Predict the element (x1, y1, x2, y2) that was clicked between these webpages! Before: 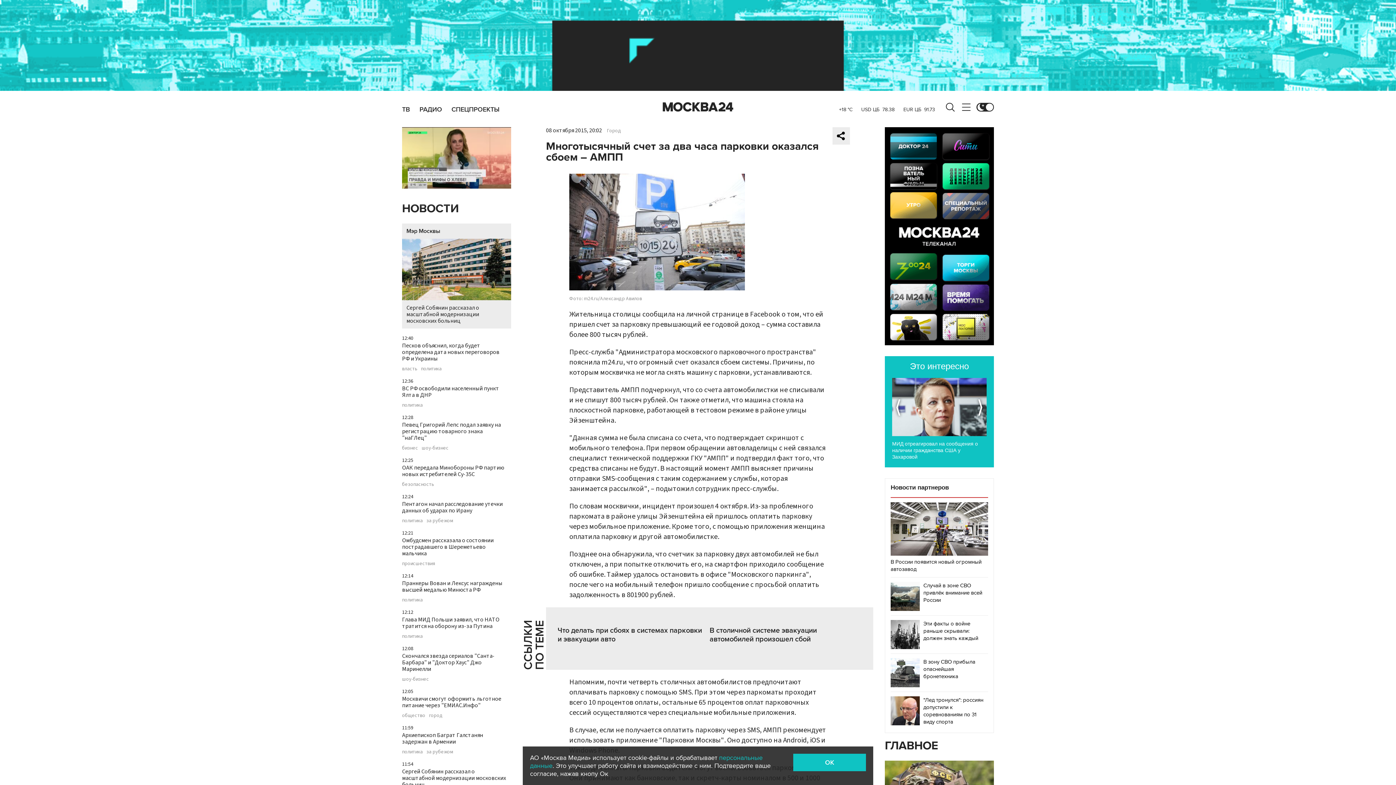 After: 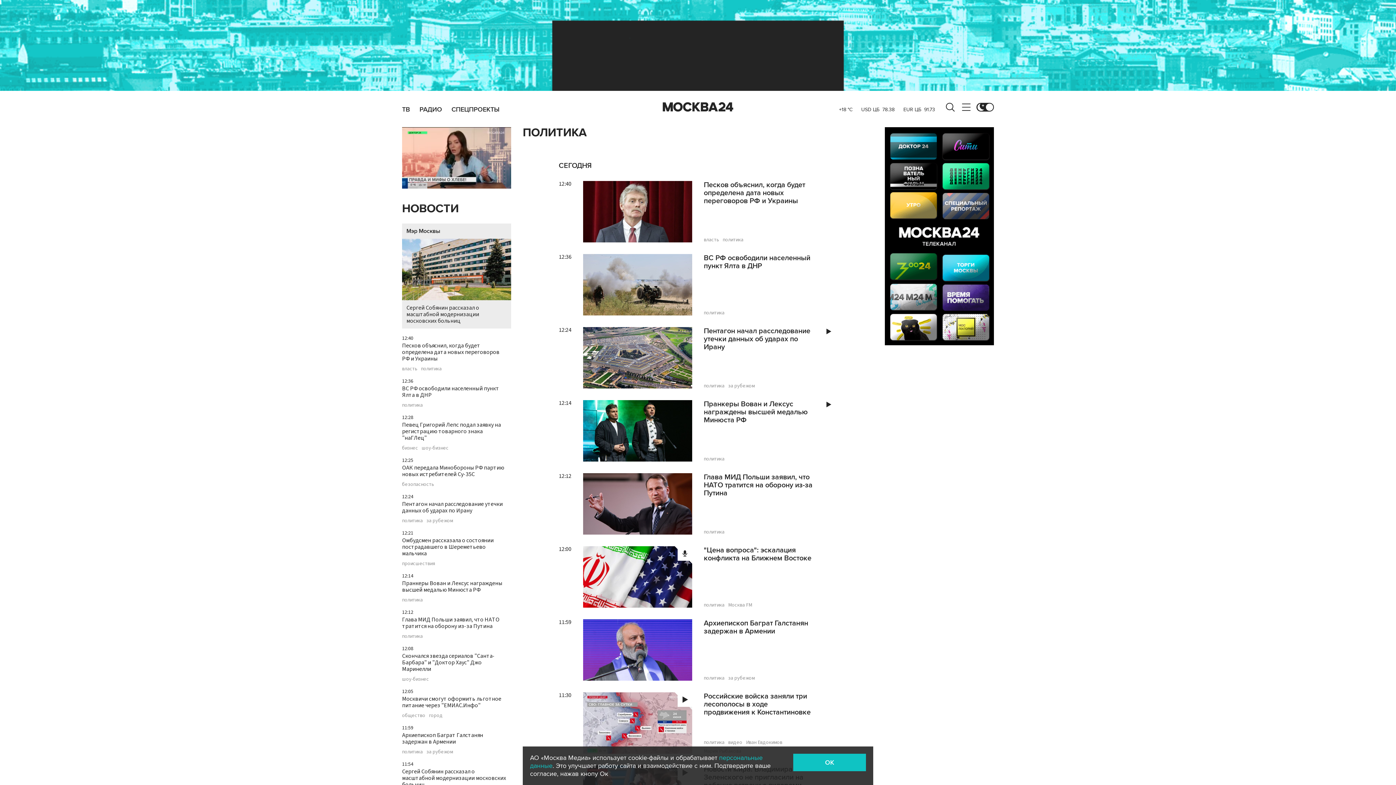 Action: label: политика bbox: (421, 366, 441, 371)